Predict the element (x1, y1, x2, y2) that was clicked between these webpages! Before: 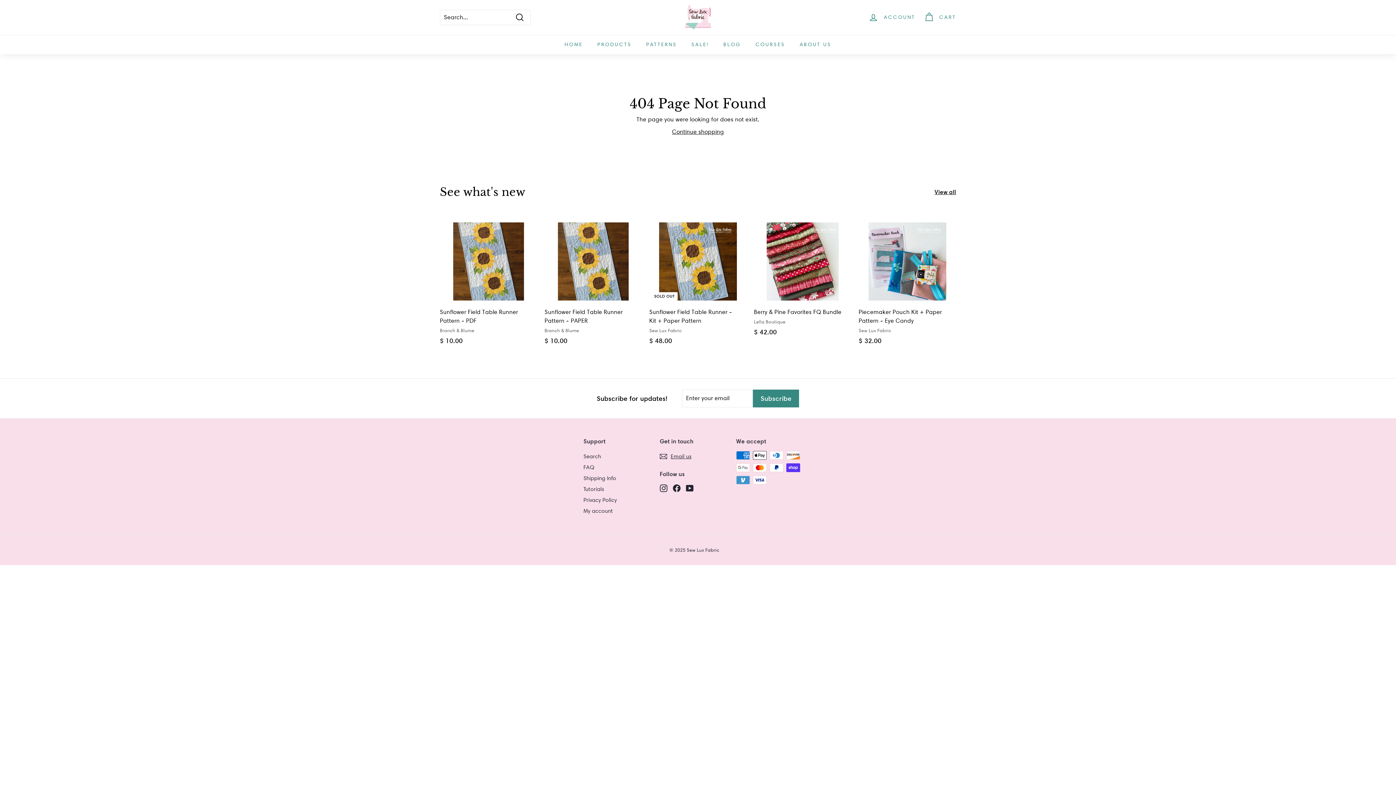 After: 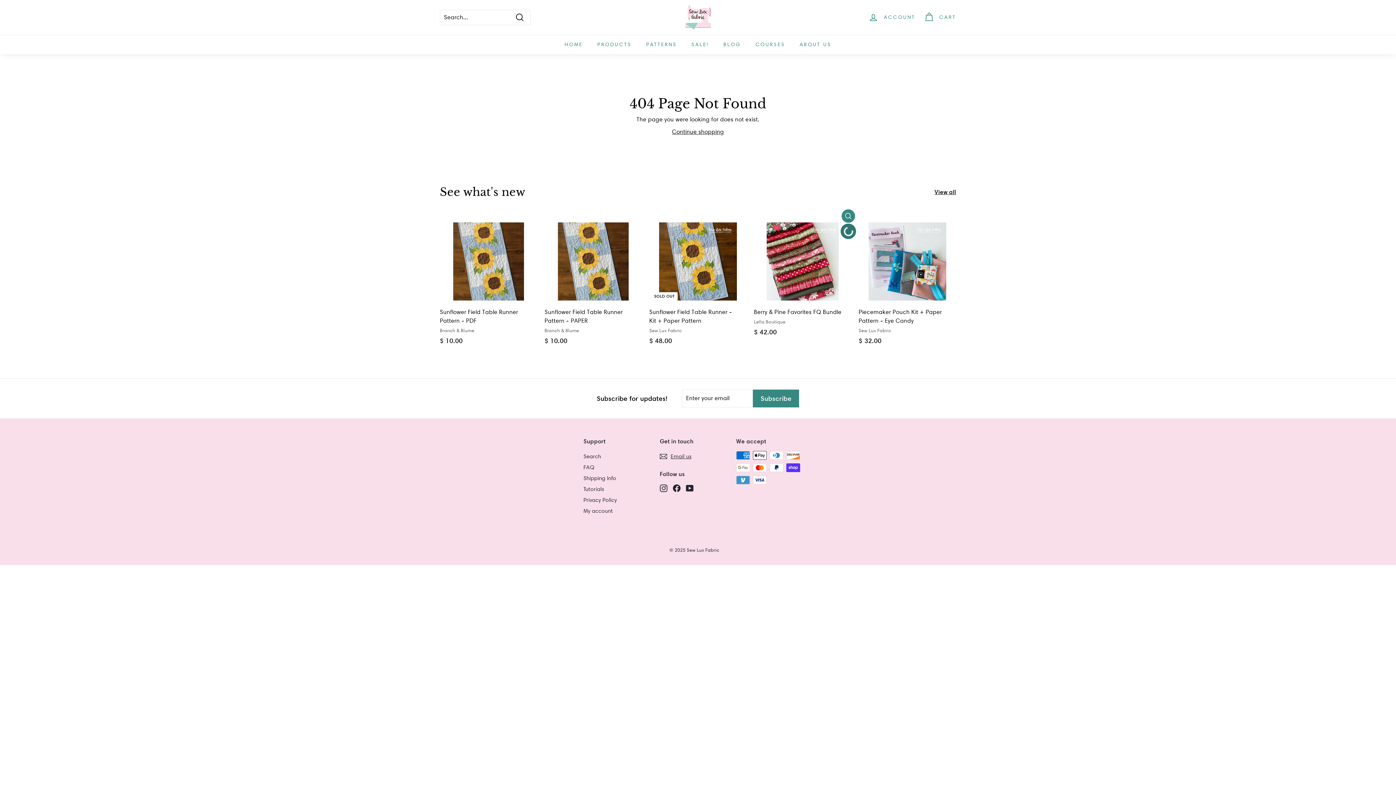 Action: bbox: (841, 226, 855, 239) label: Add to cart